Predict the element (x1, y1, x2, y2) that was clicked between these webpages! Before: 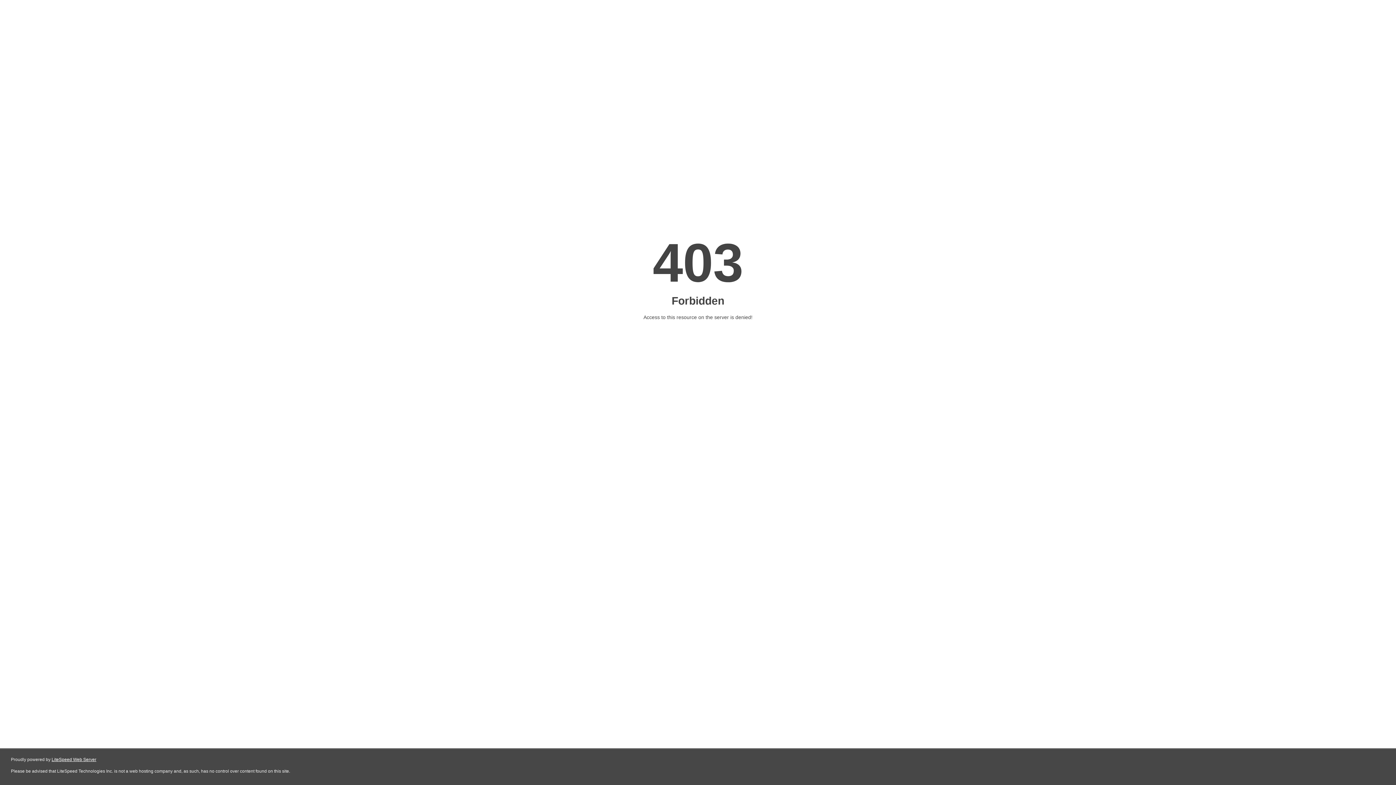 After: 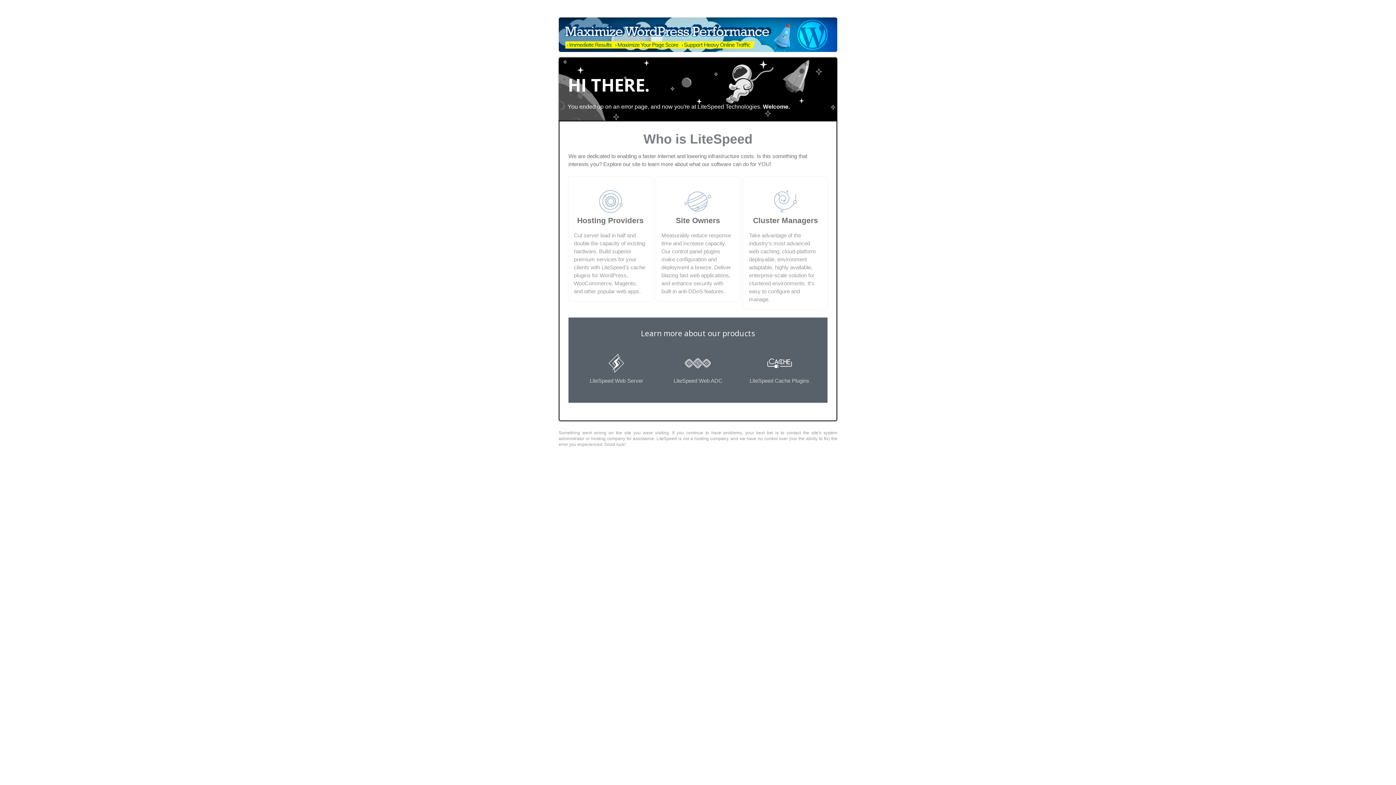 Action: bbox: (51, 757, 96, 762) label: LiteSpeed Web Server